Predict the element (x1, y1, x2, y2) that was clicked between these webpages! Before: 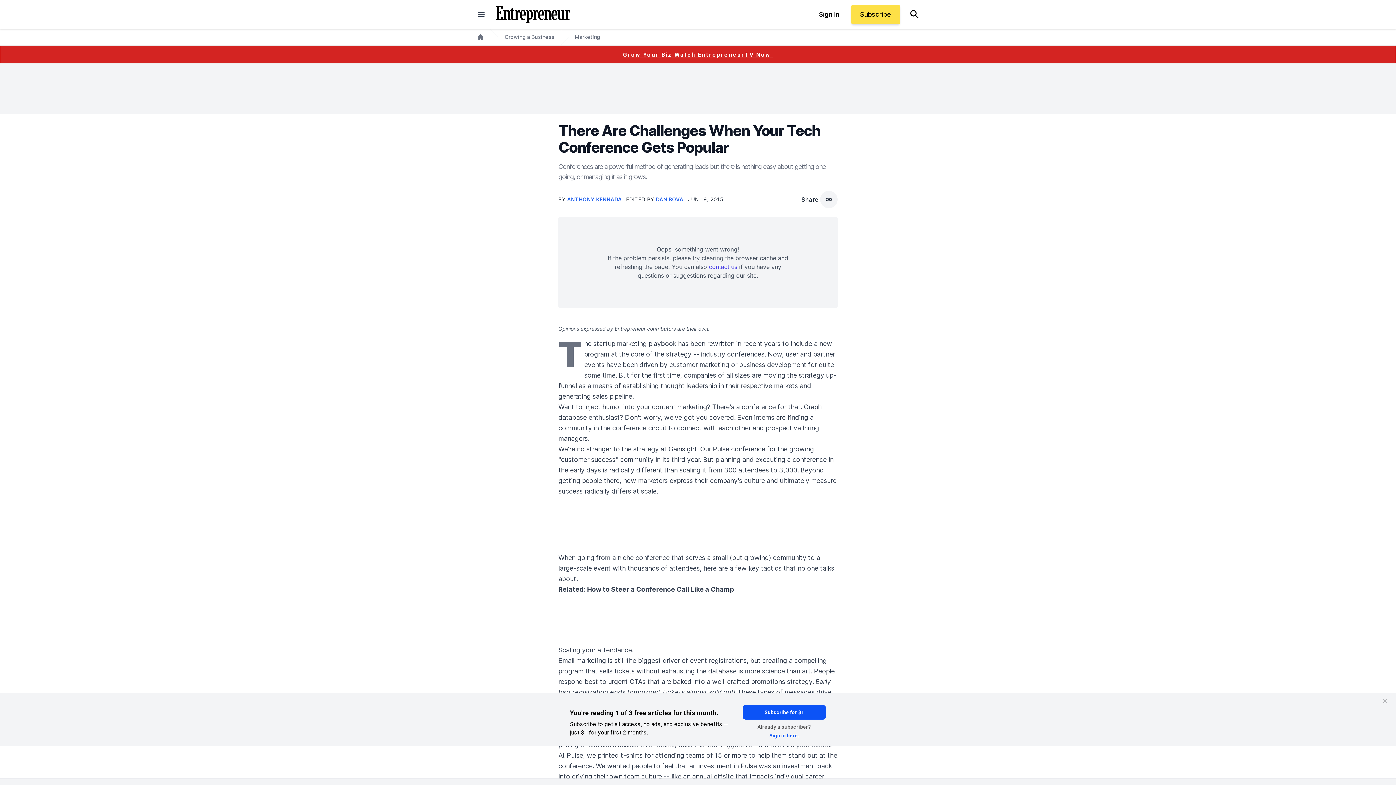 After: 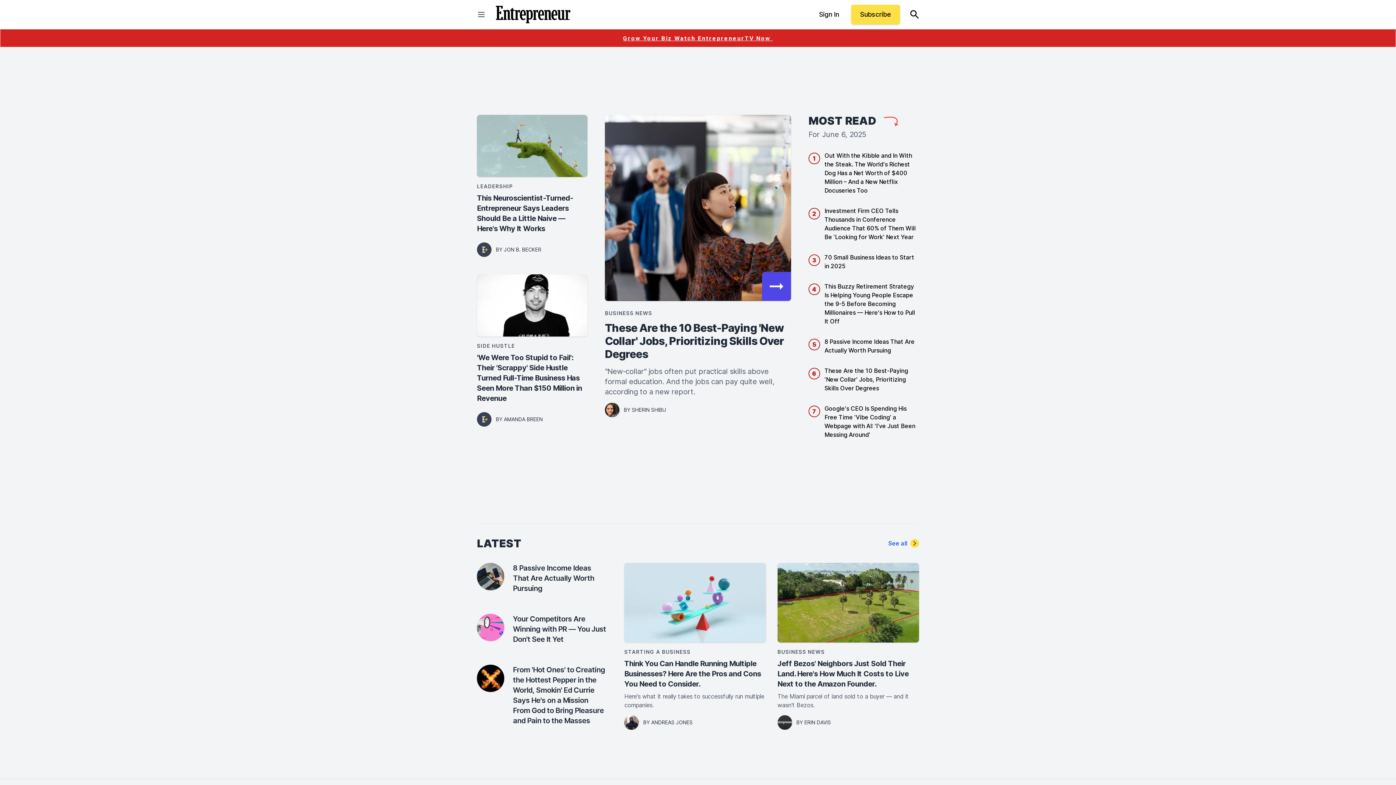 Action: bbox: (496, 5, 570, 23)